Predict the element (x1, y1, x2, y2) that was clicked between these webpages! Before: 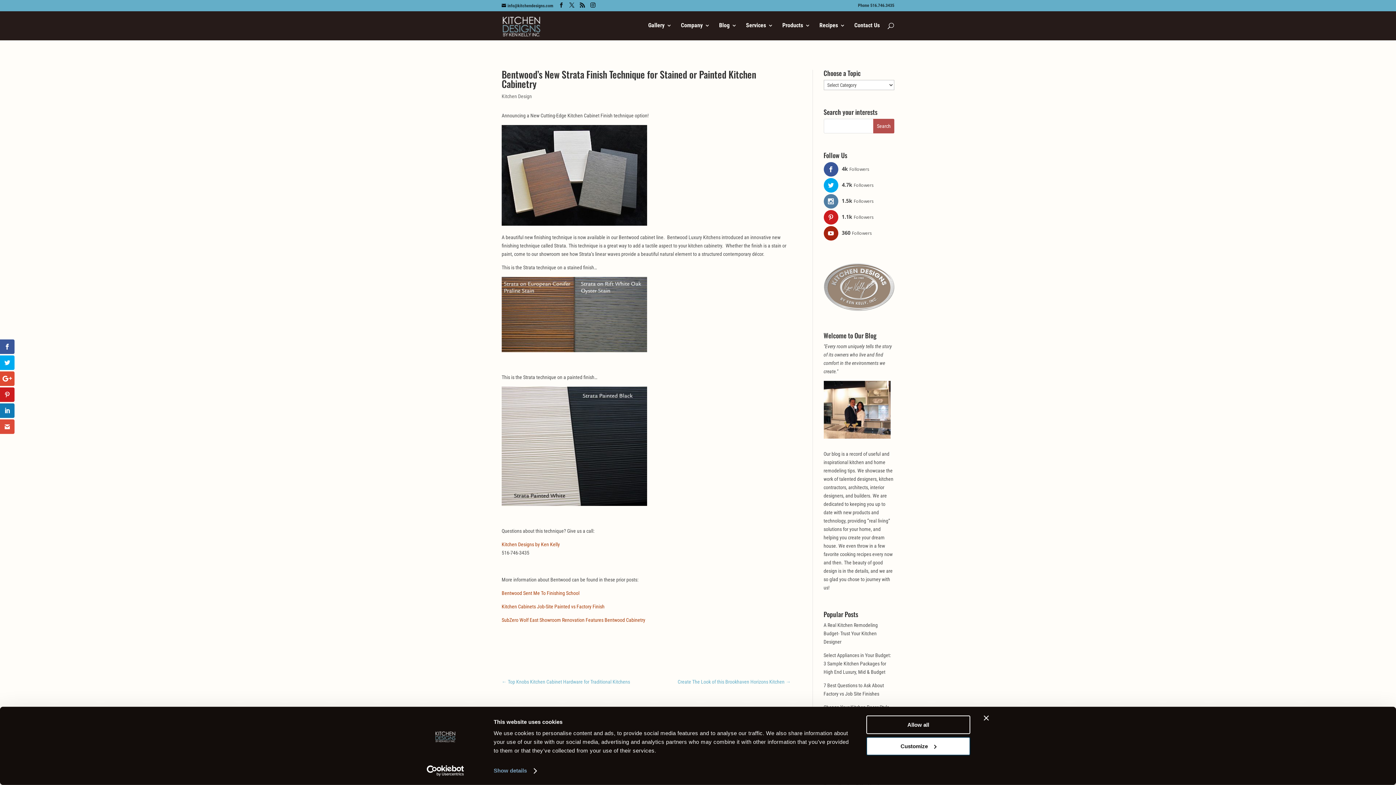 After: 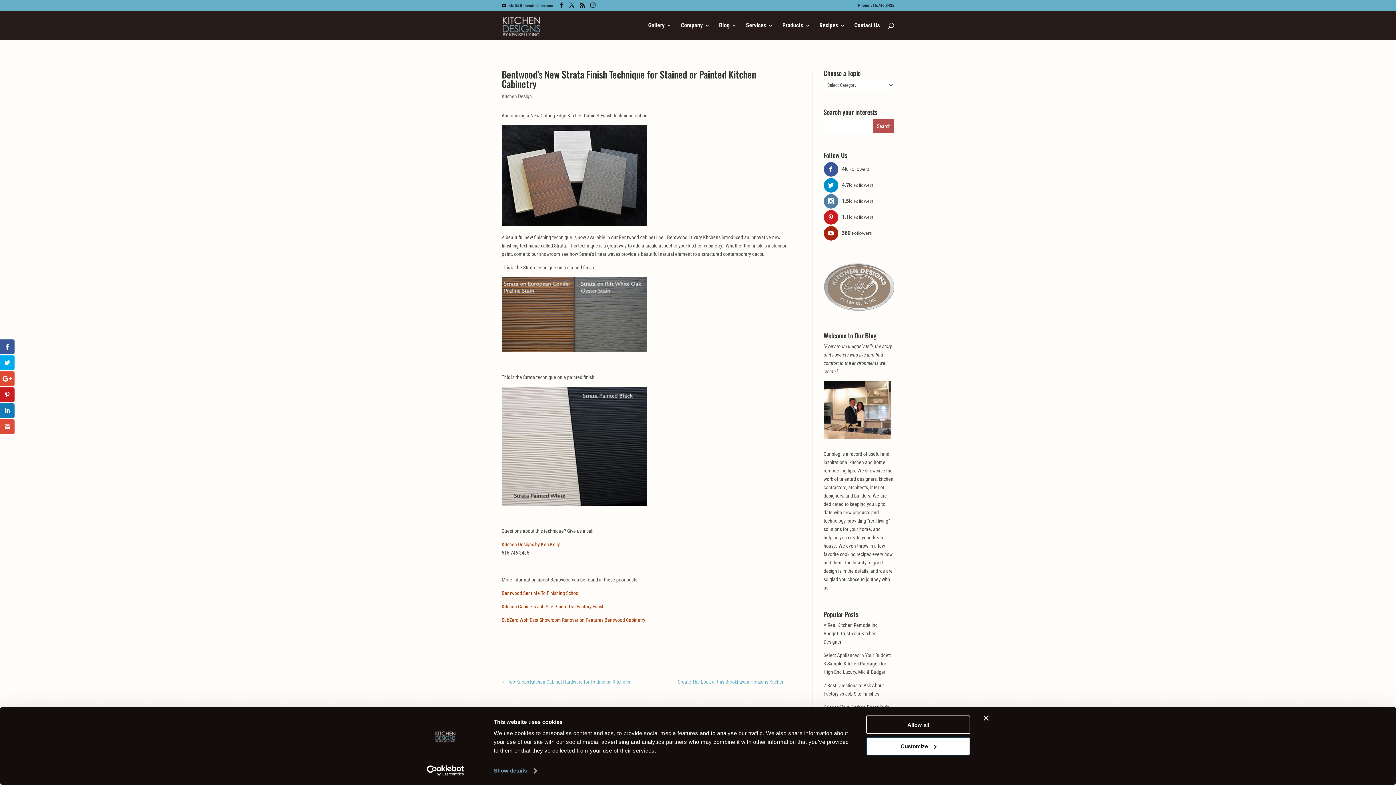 Action: label: 4.7k Followers bbox: (823, 178, 875, 192)